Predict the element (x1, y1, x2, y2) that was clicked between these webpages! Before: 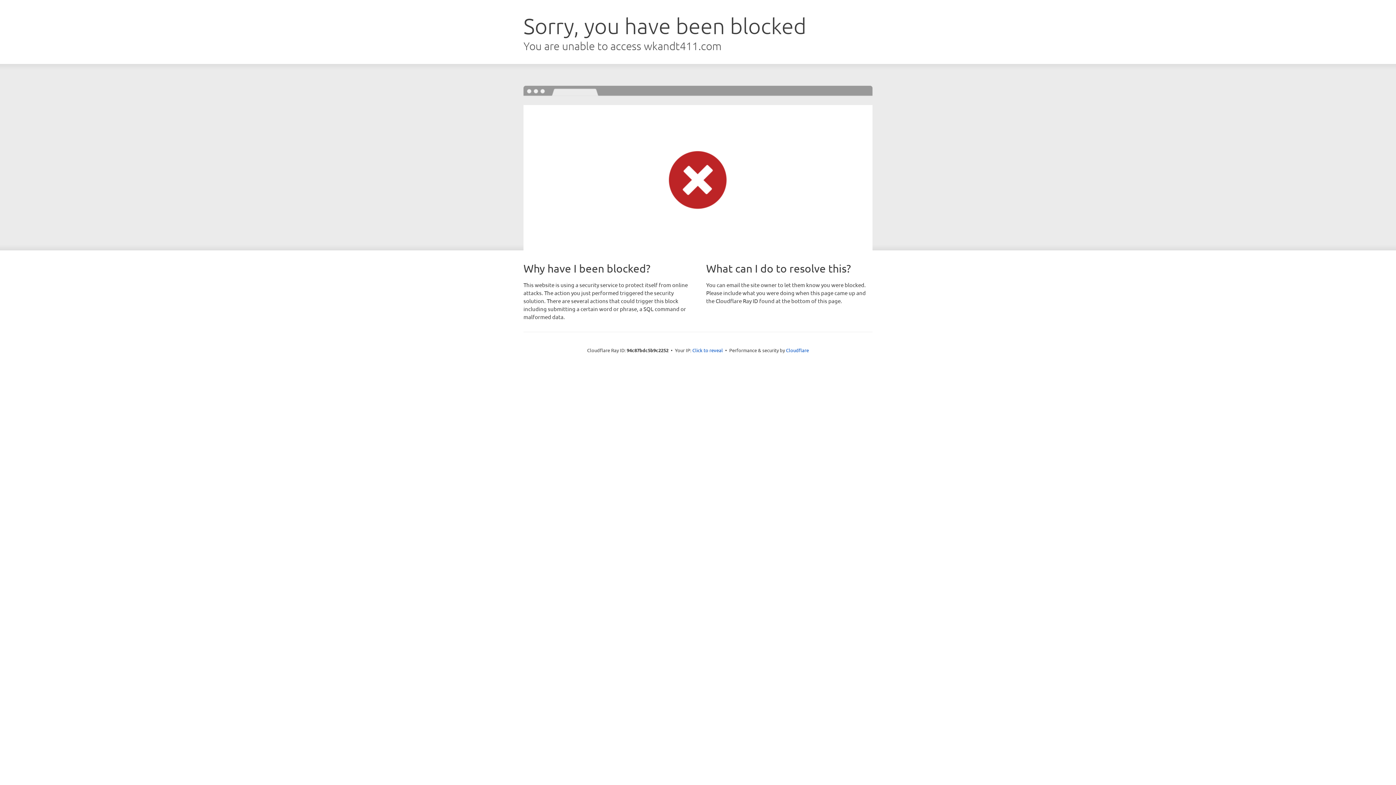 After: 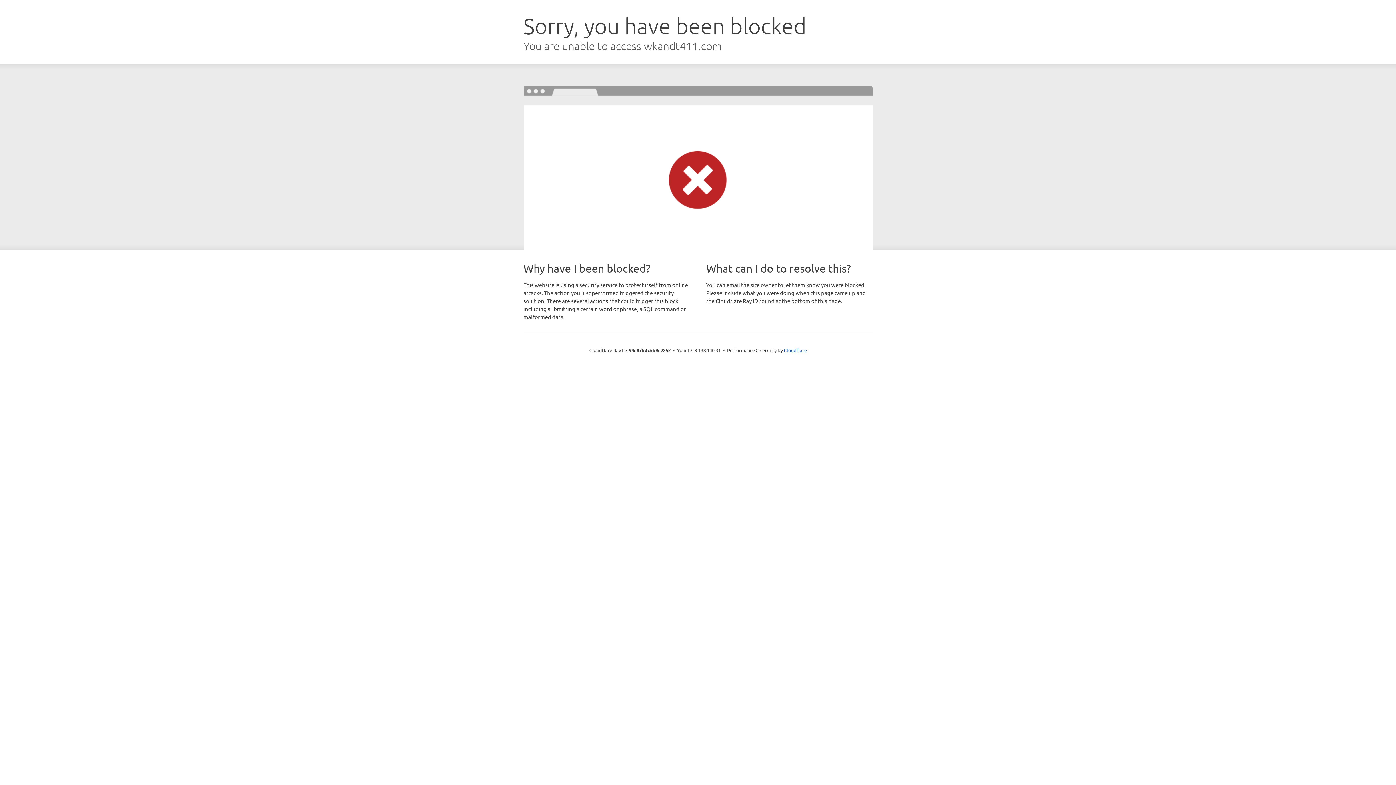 Action: bbox: (692, 346, 723, 353) label: Click to reveal